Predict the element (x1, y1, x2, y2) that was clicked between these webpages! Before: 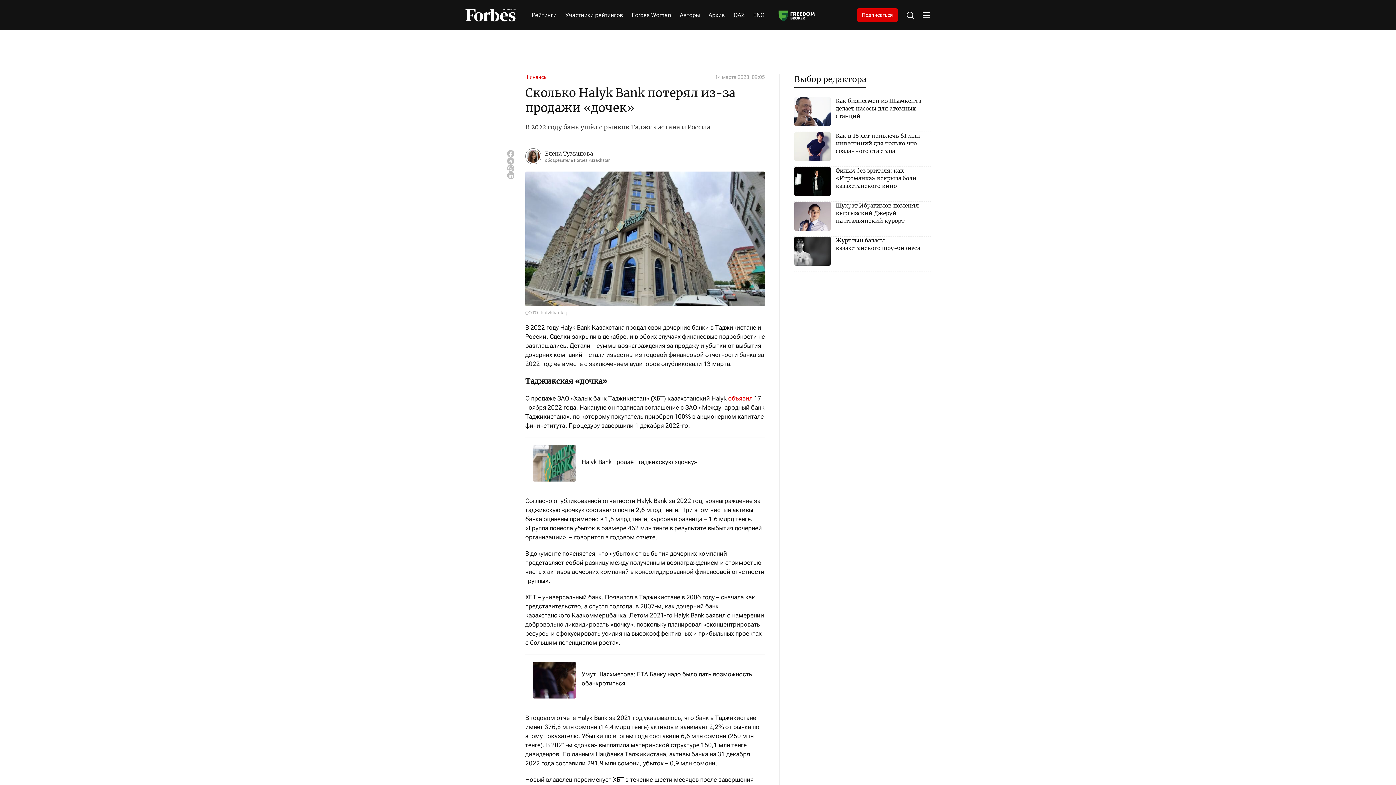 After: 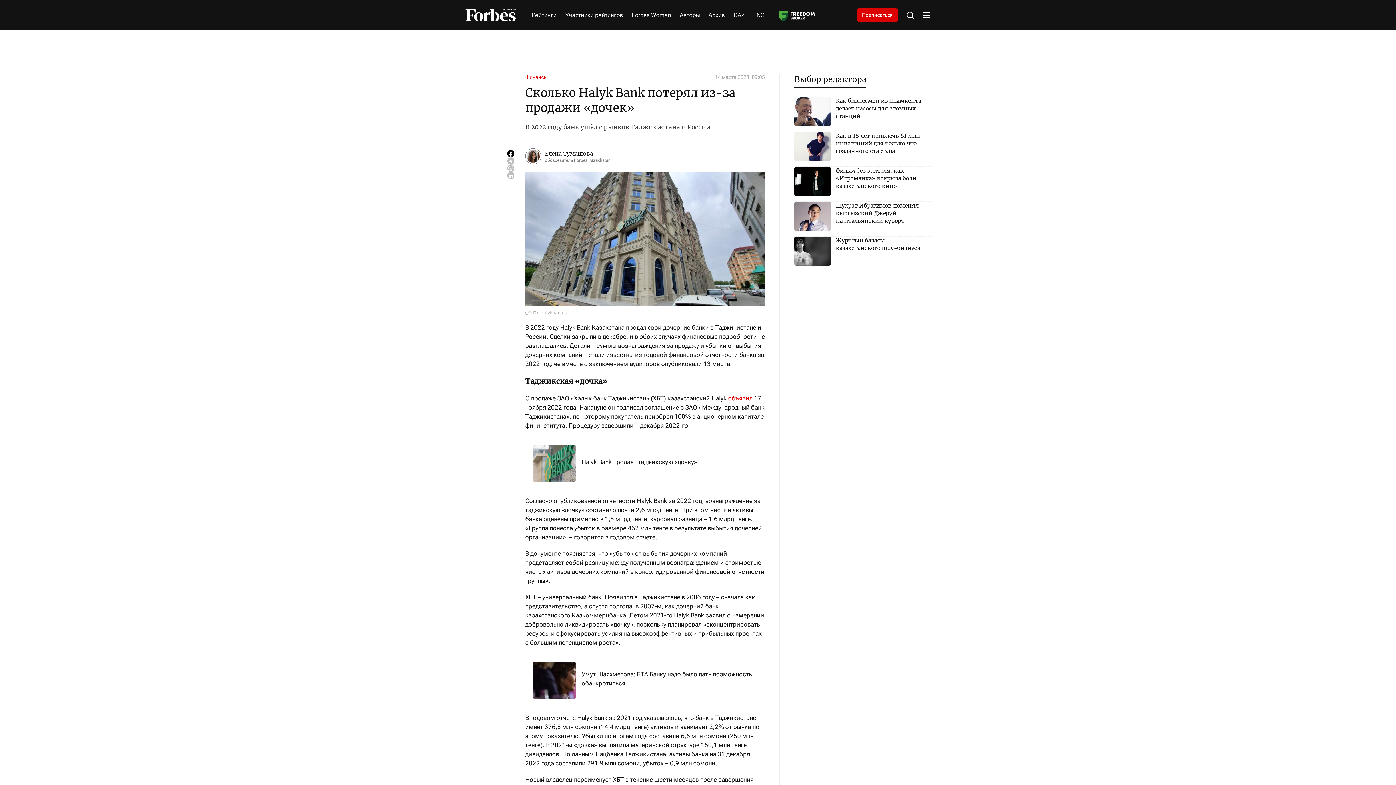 Action: bbox: (507, 150, 514, 157)